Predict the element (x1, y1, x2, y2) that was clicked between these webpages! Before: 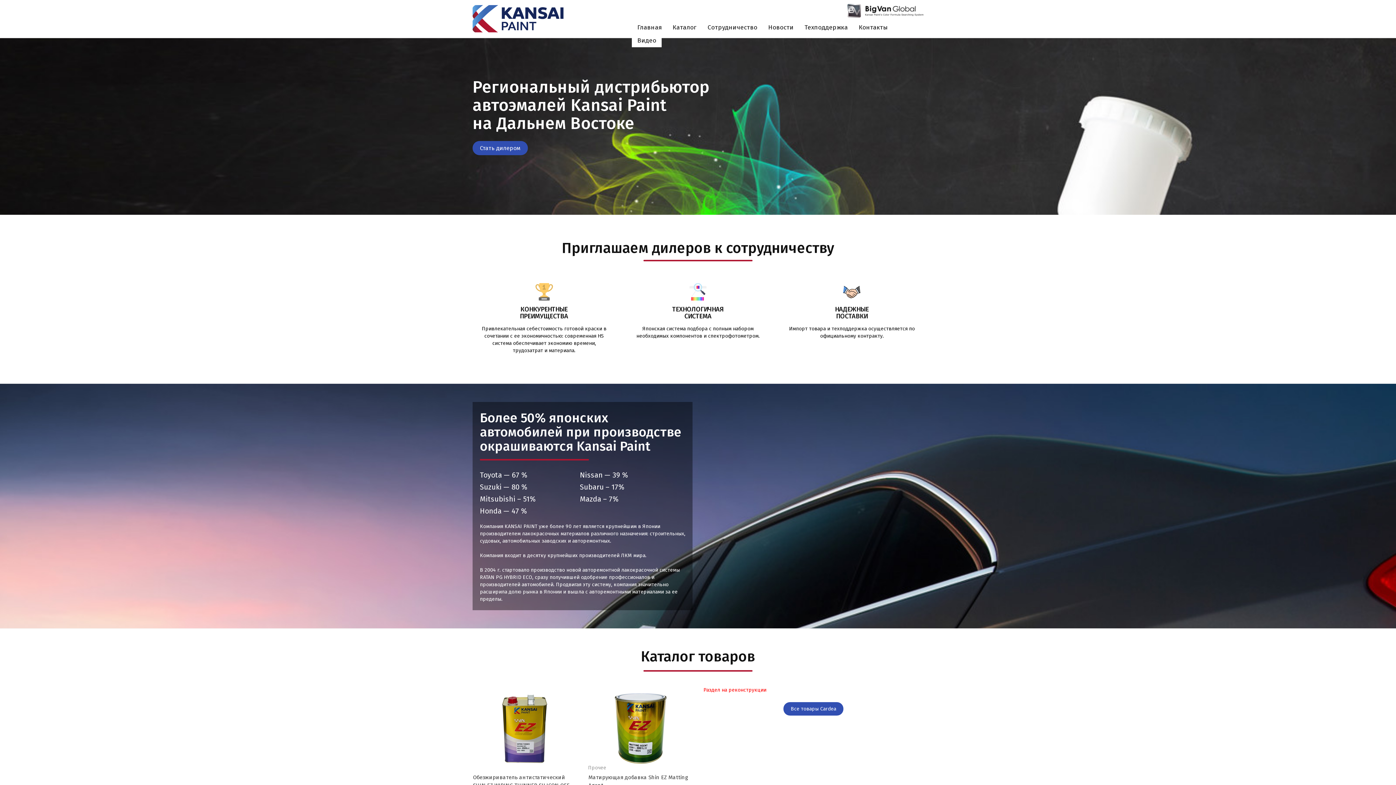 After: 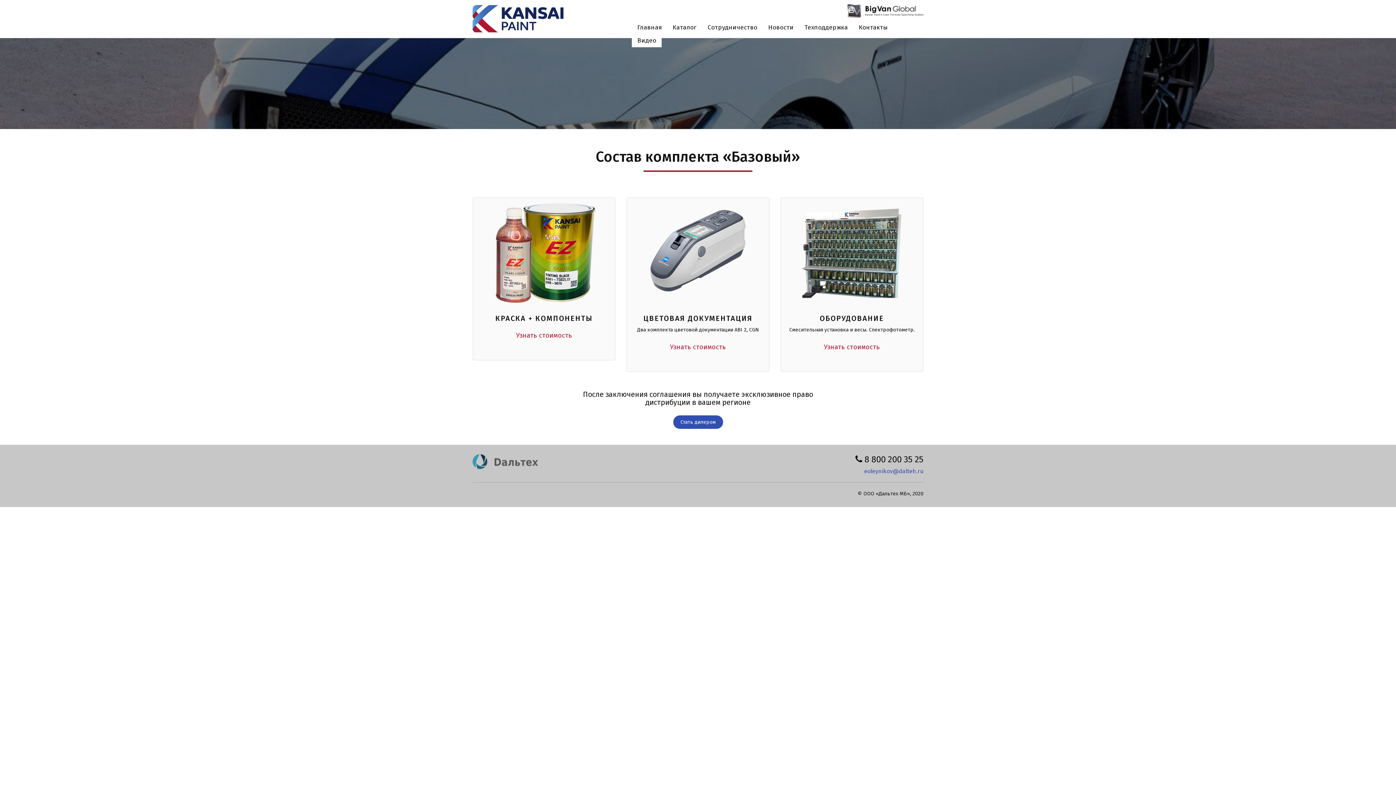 Action: bbox: (702, 21, 763, 34) label: Сотрудничество